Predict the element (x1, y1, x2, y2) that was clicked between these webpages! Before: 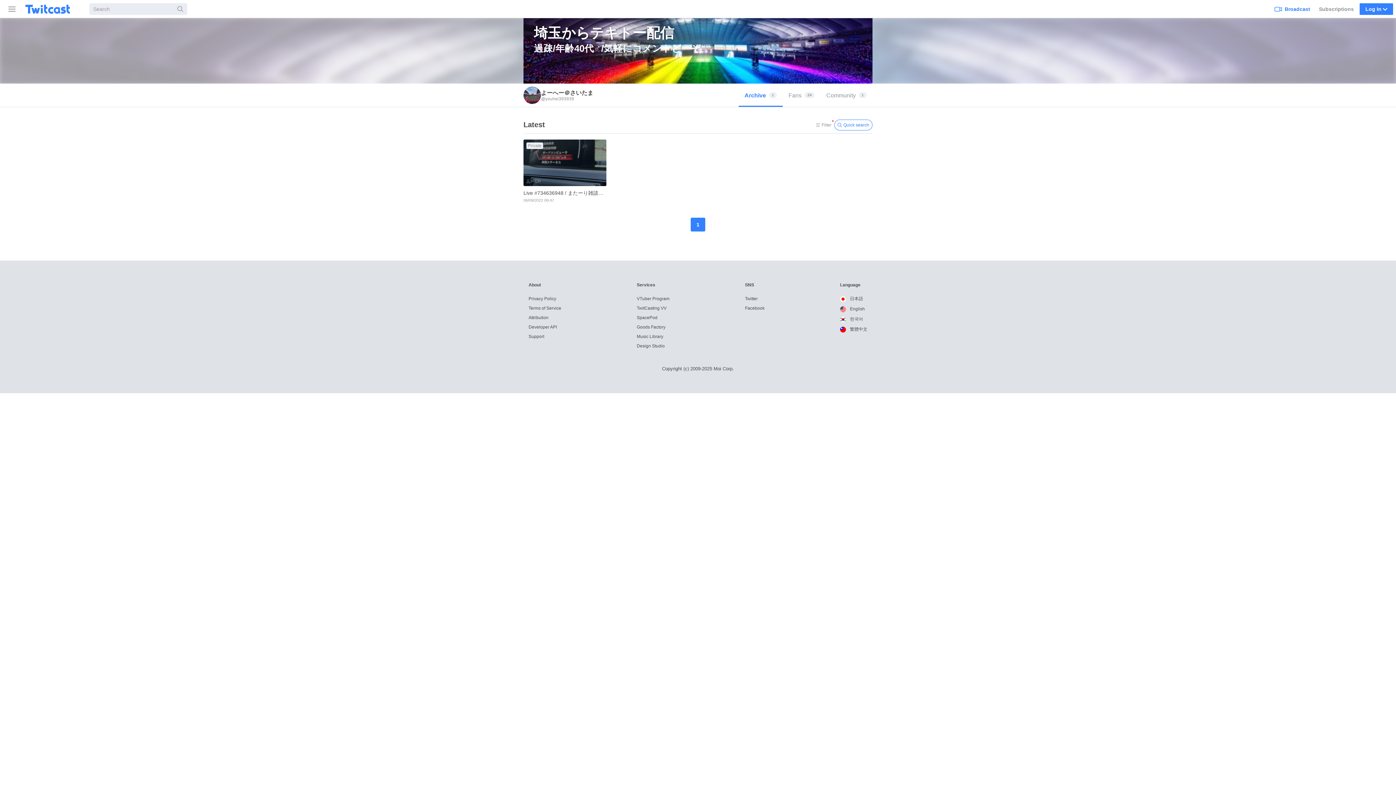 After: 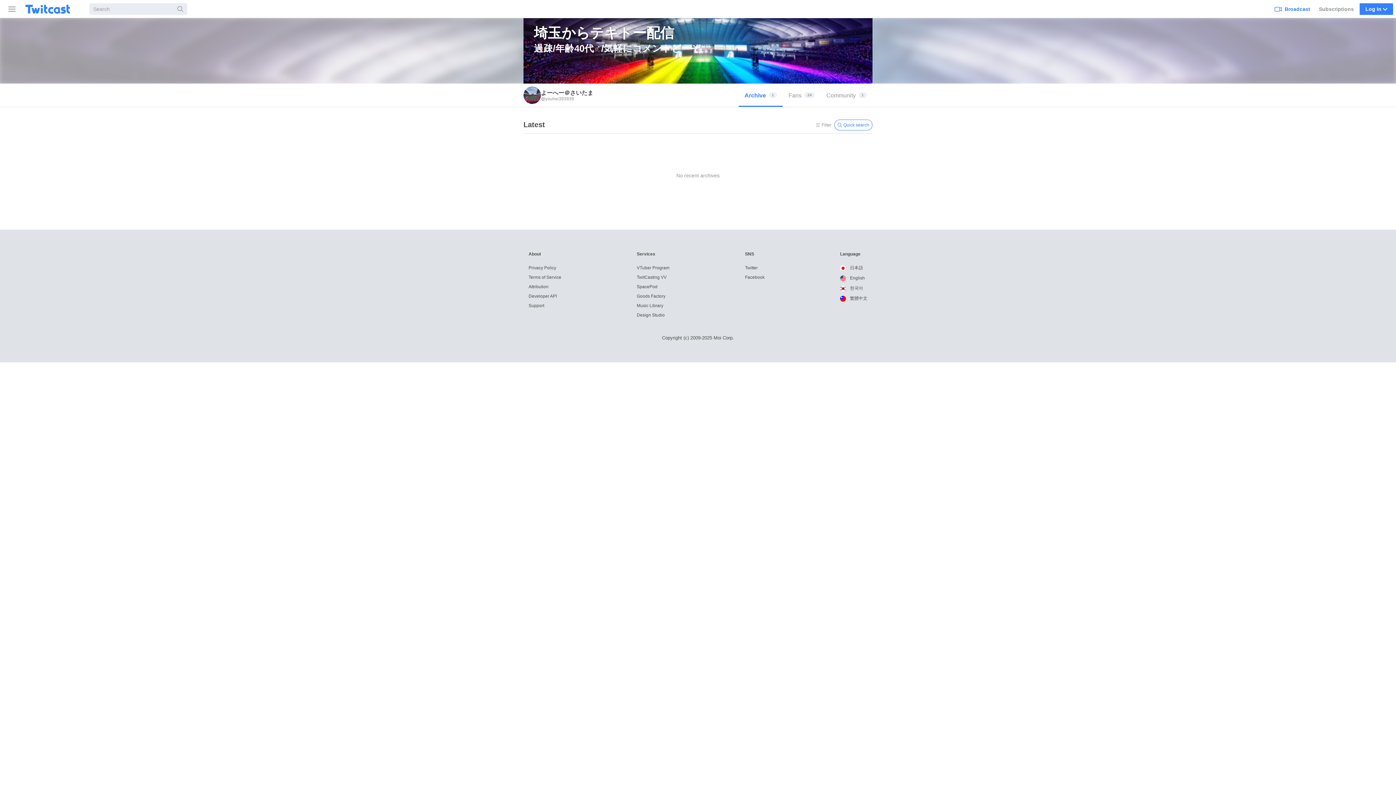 Action: bbox: (738, 83, 782, 106) label: Archive
1